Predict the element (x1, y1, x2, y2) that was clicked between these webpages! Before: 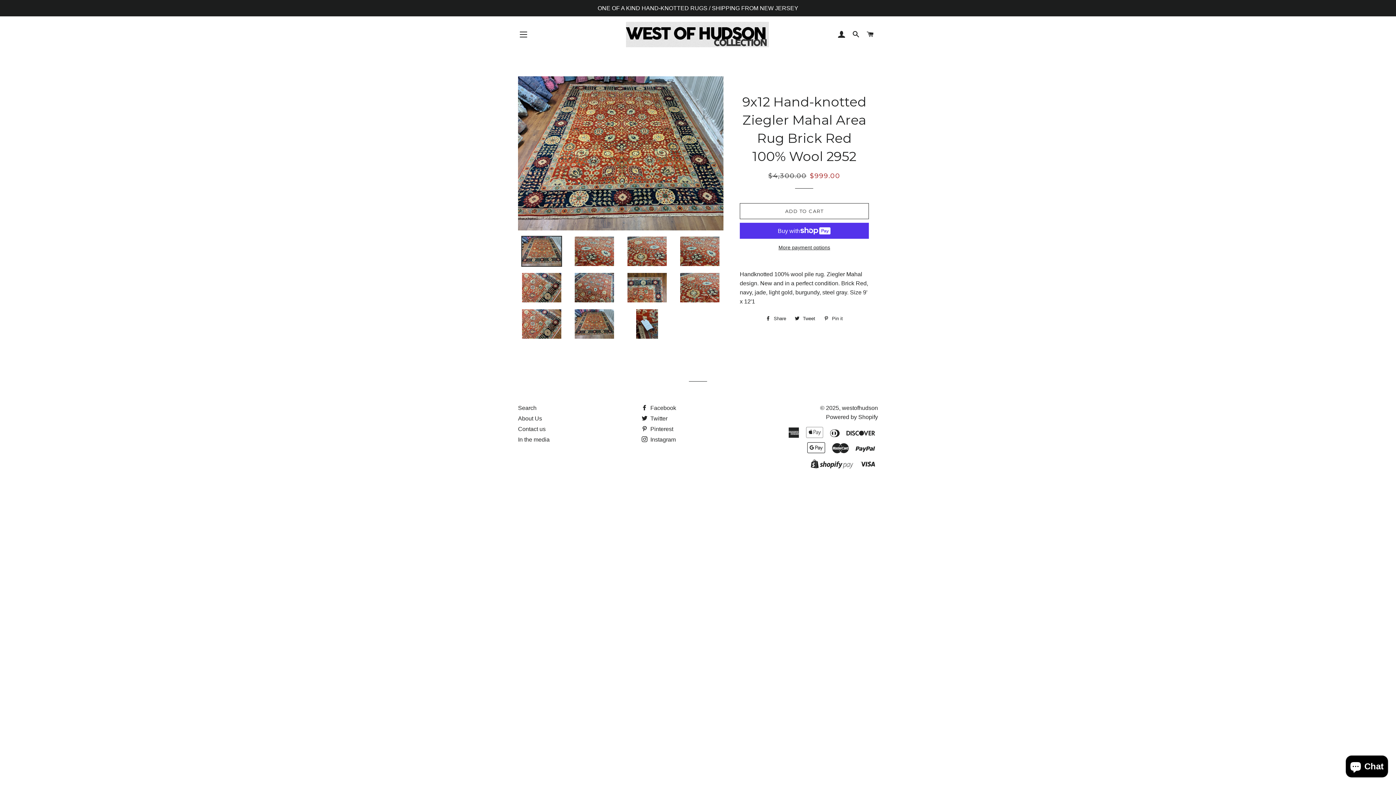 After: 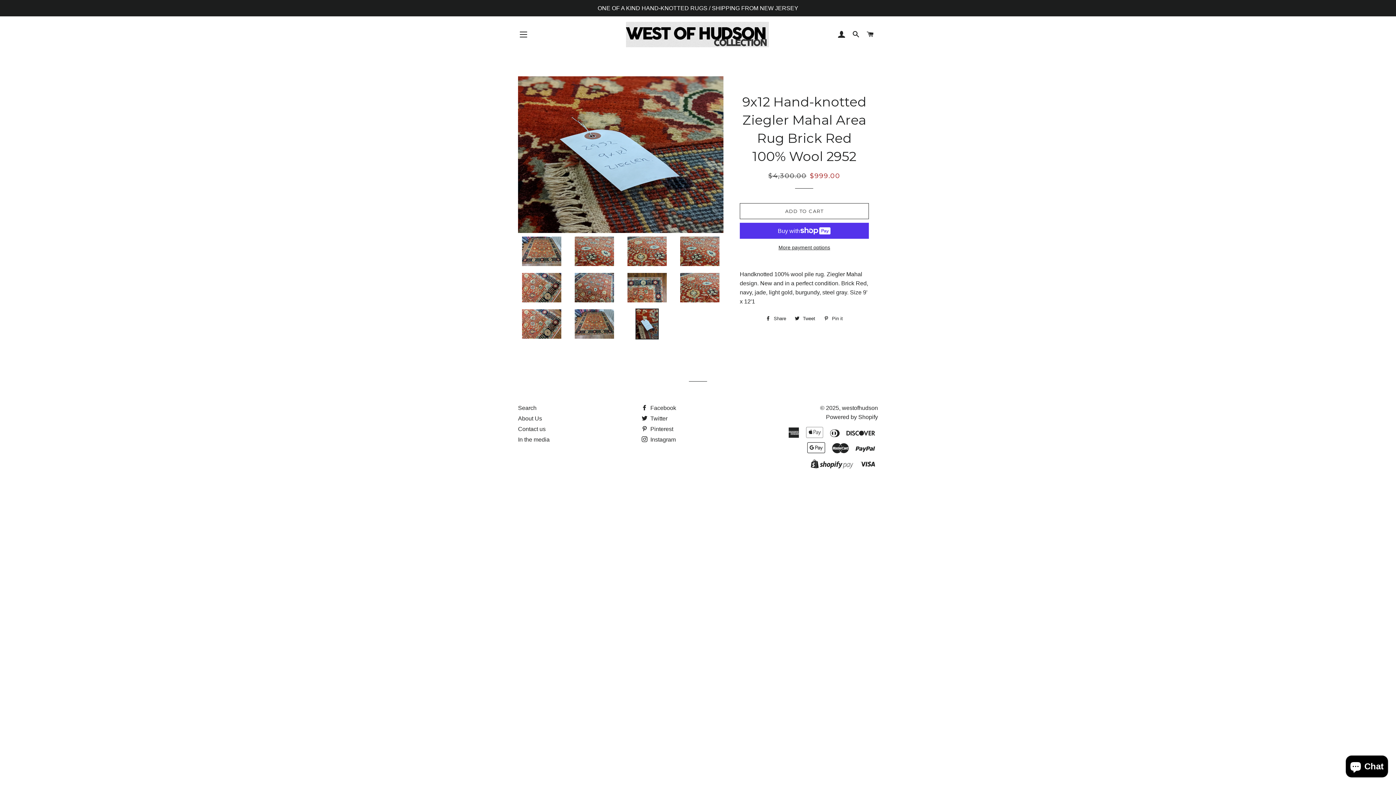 Action: bbox: (623, 308, 670, 339)